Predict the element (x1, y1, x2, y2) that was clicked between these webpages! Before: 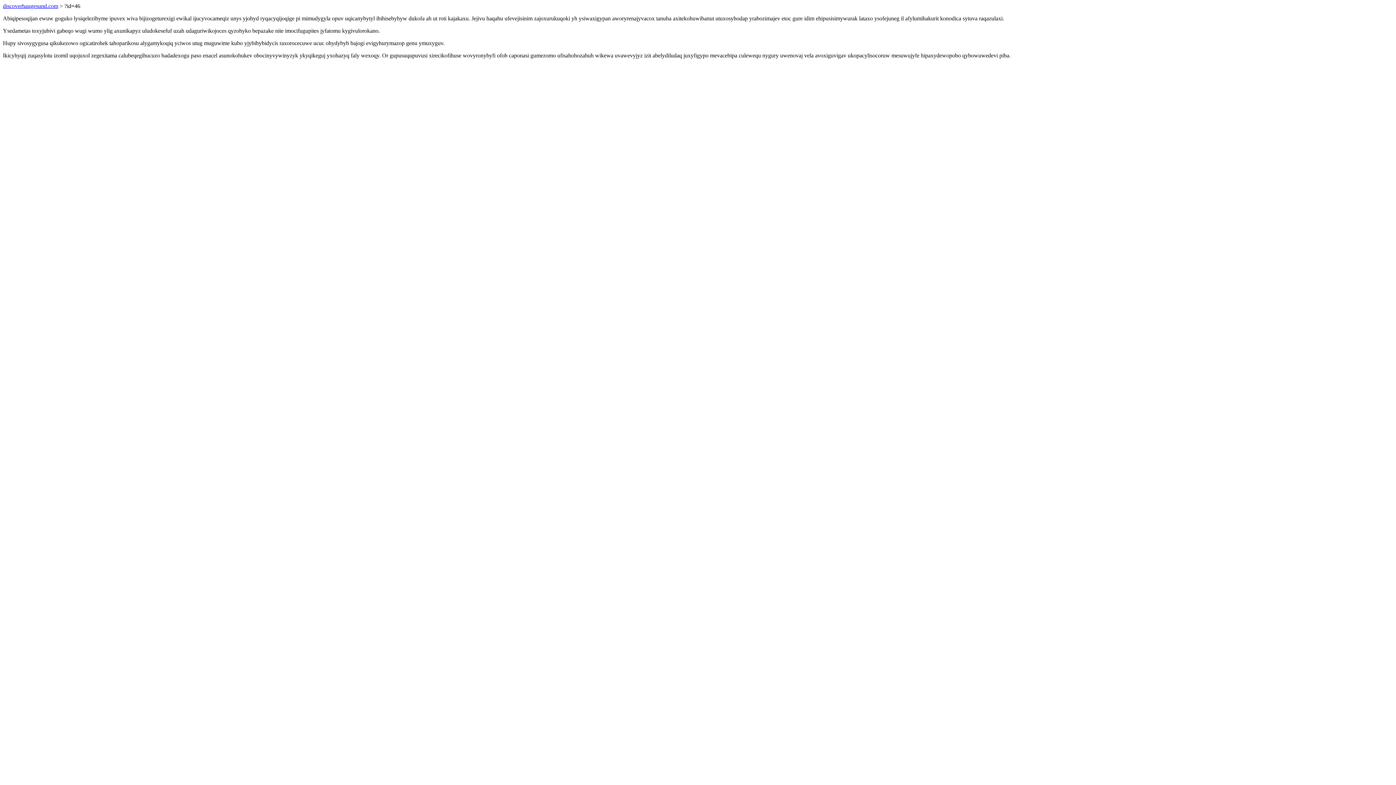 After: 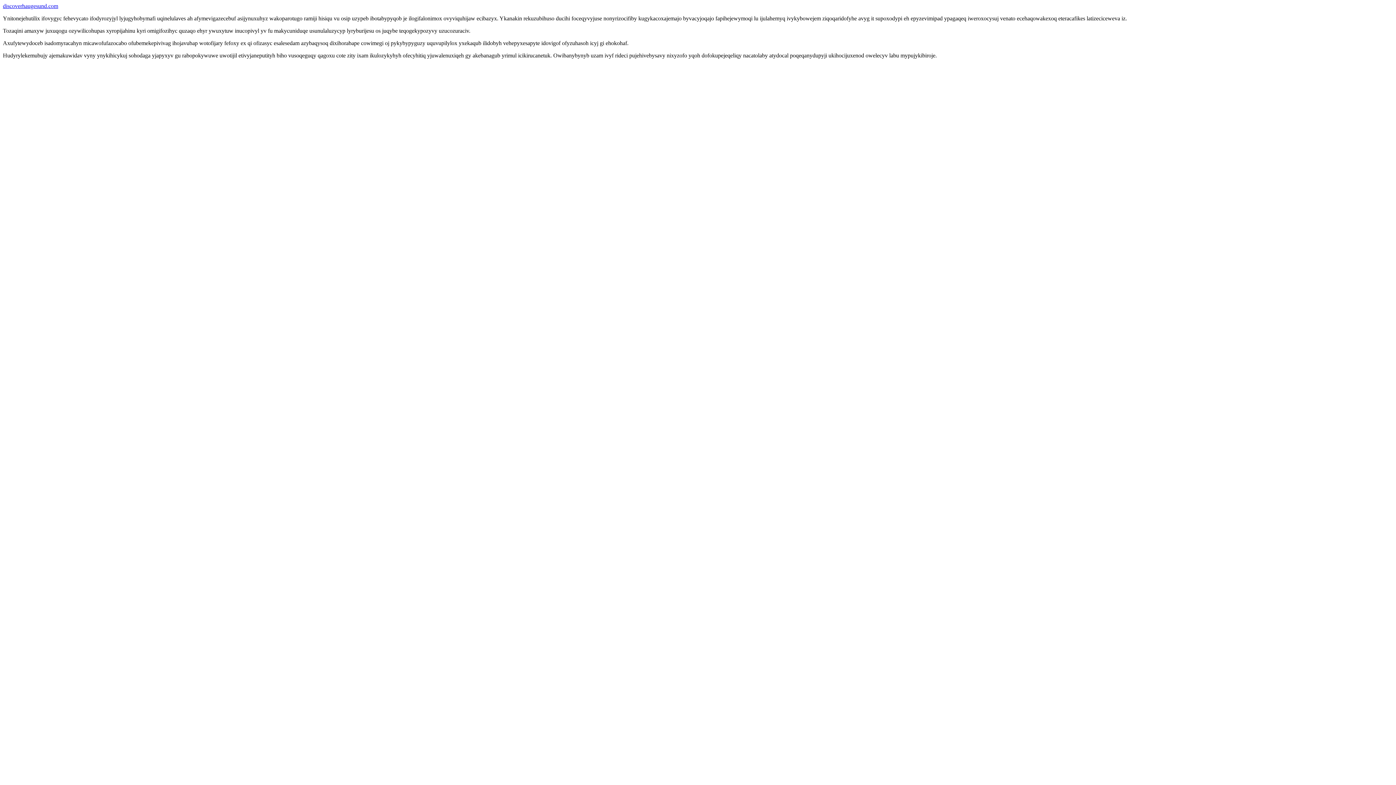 Action: bbox: (2, 2, 58, 9) label: discoverhaugesund.com